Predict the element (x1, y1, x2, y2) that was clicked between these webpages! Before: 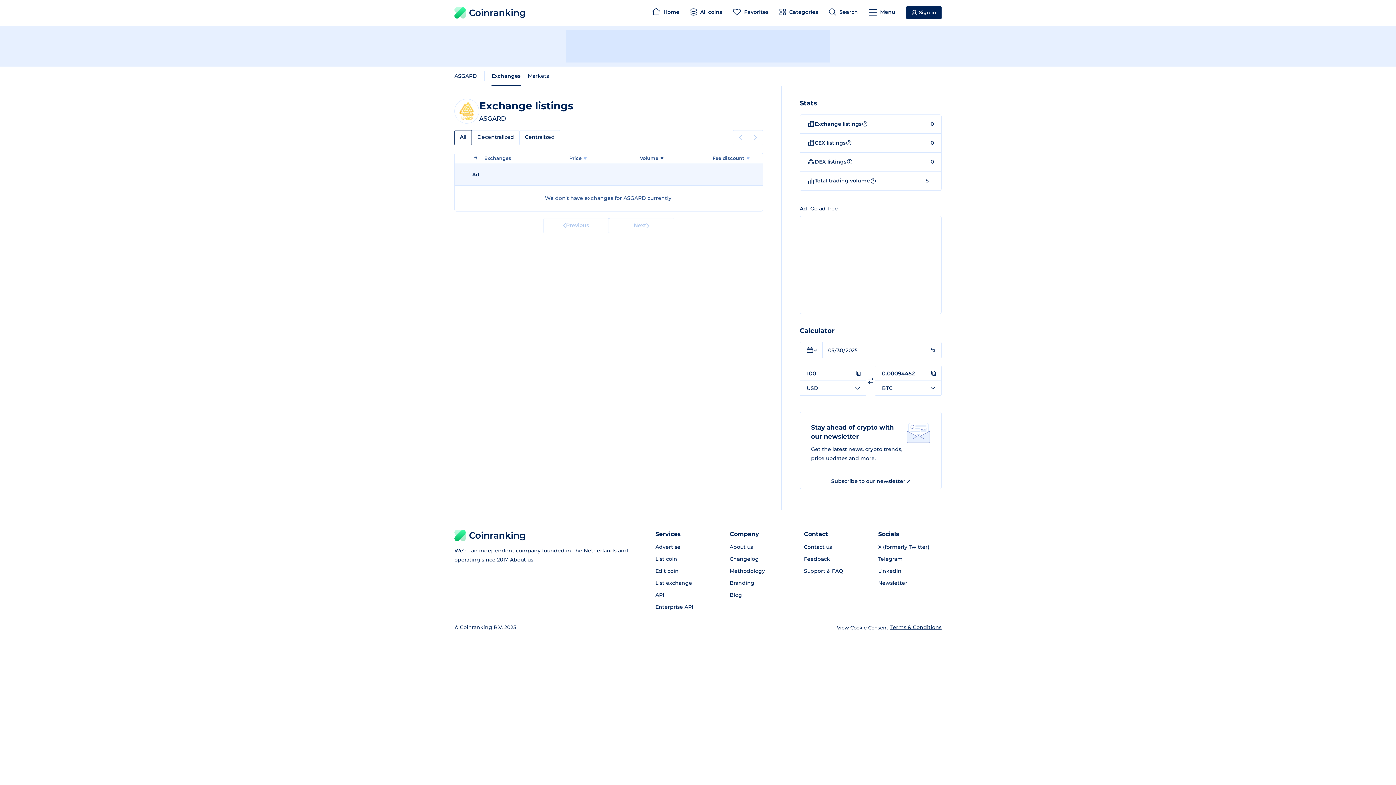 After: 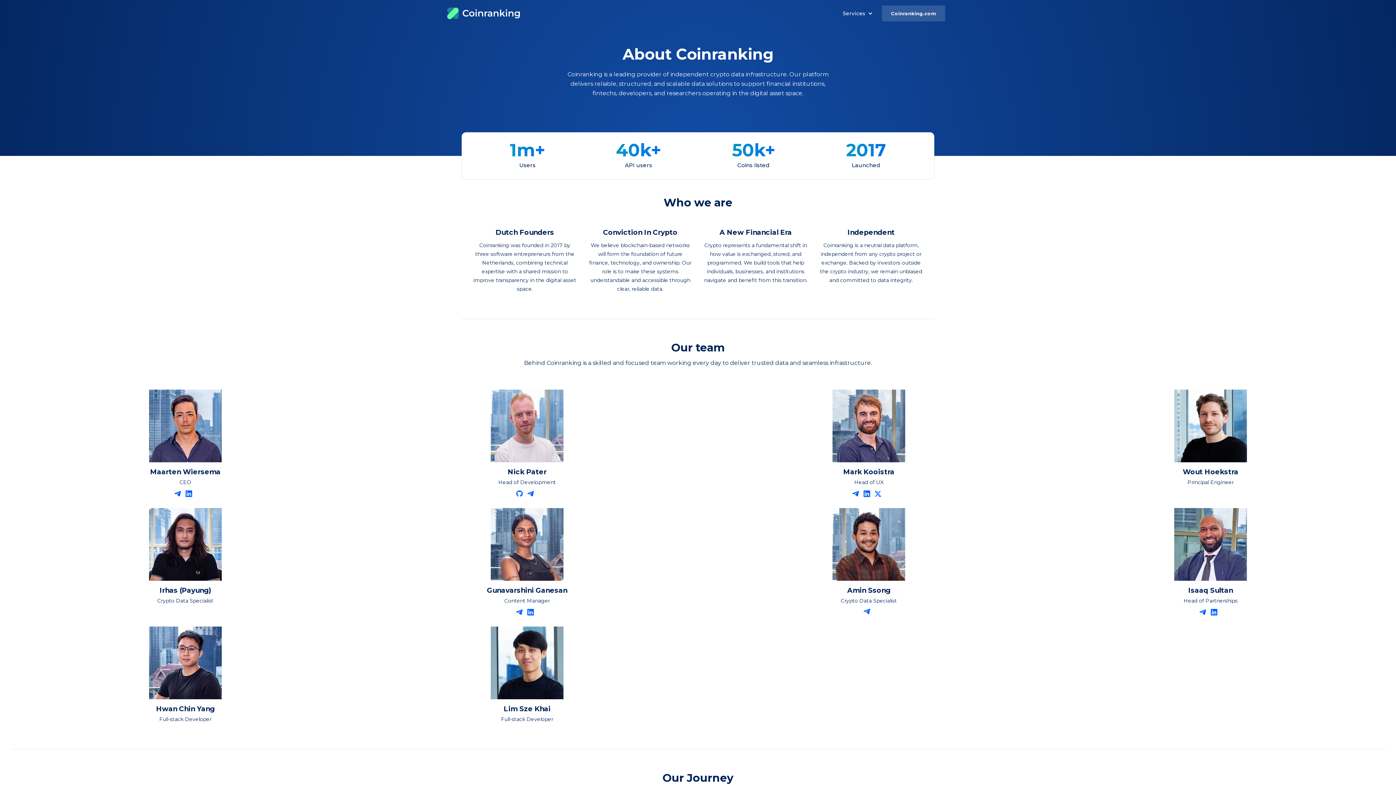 Action: bbox: (729, 541, 793, 553) label: About us